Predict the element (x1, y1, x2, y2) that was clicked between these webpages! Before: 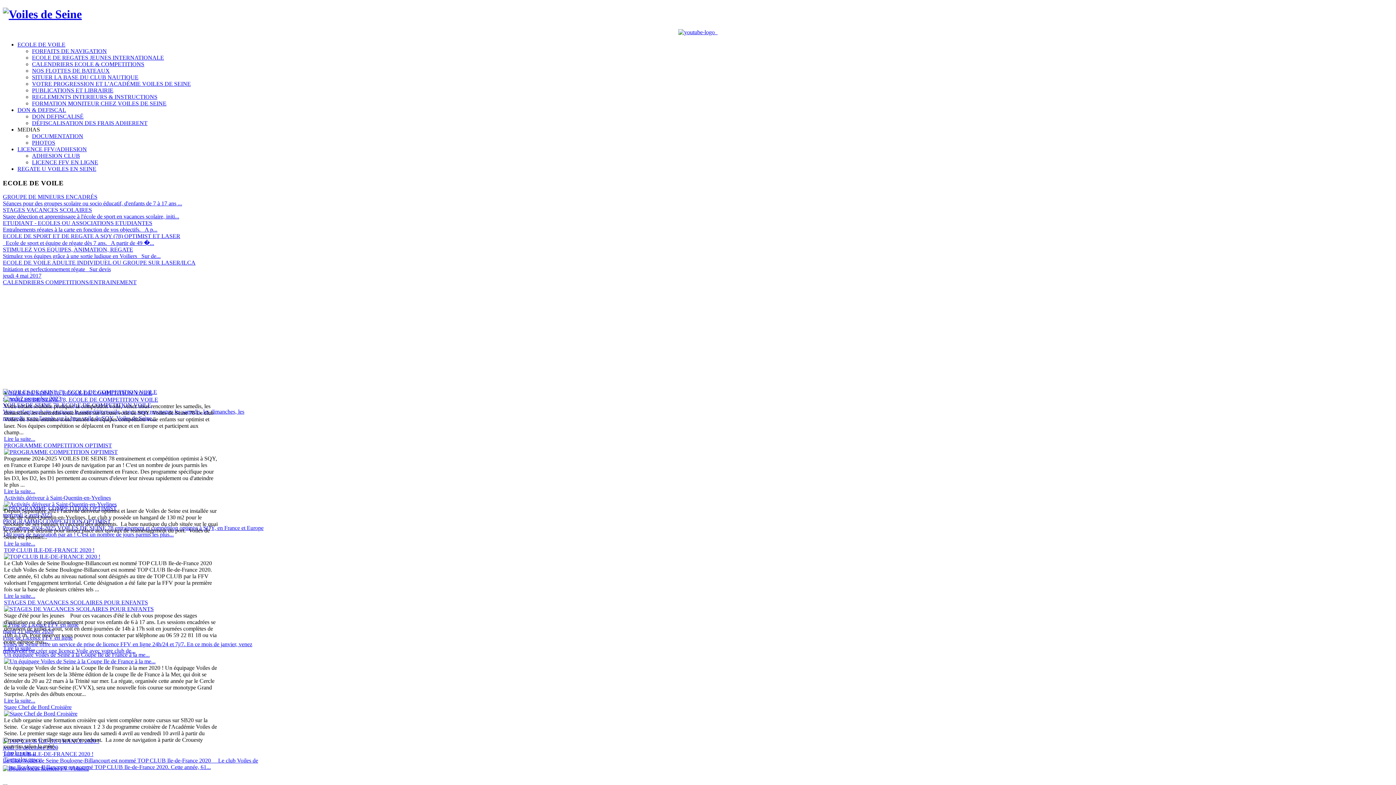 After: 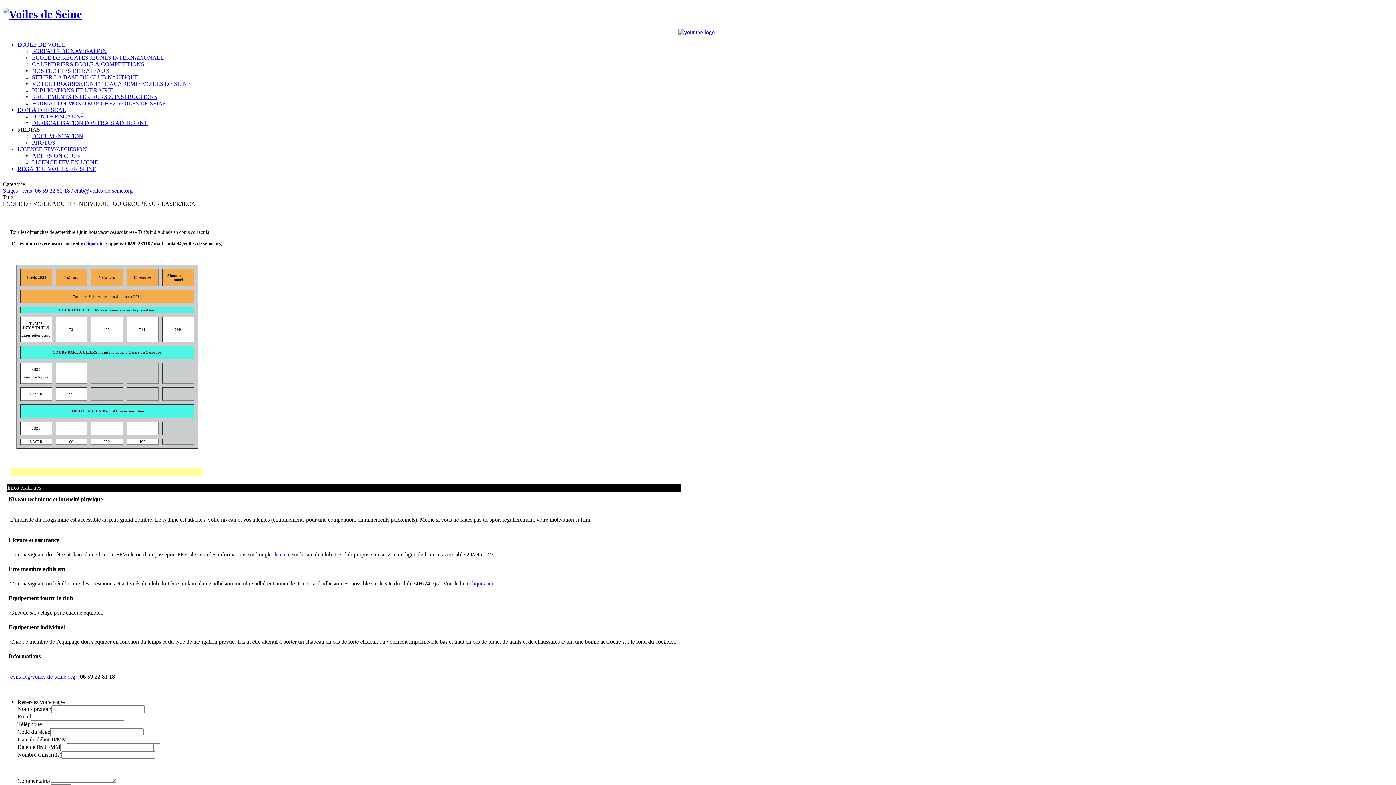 Action: bbox: (2, 259, 195, 265) label: ECOLE DE VOILE ADULTE INDIVIDUEL OU GROUPE SUR LASER/ILCA